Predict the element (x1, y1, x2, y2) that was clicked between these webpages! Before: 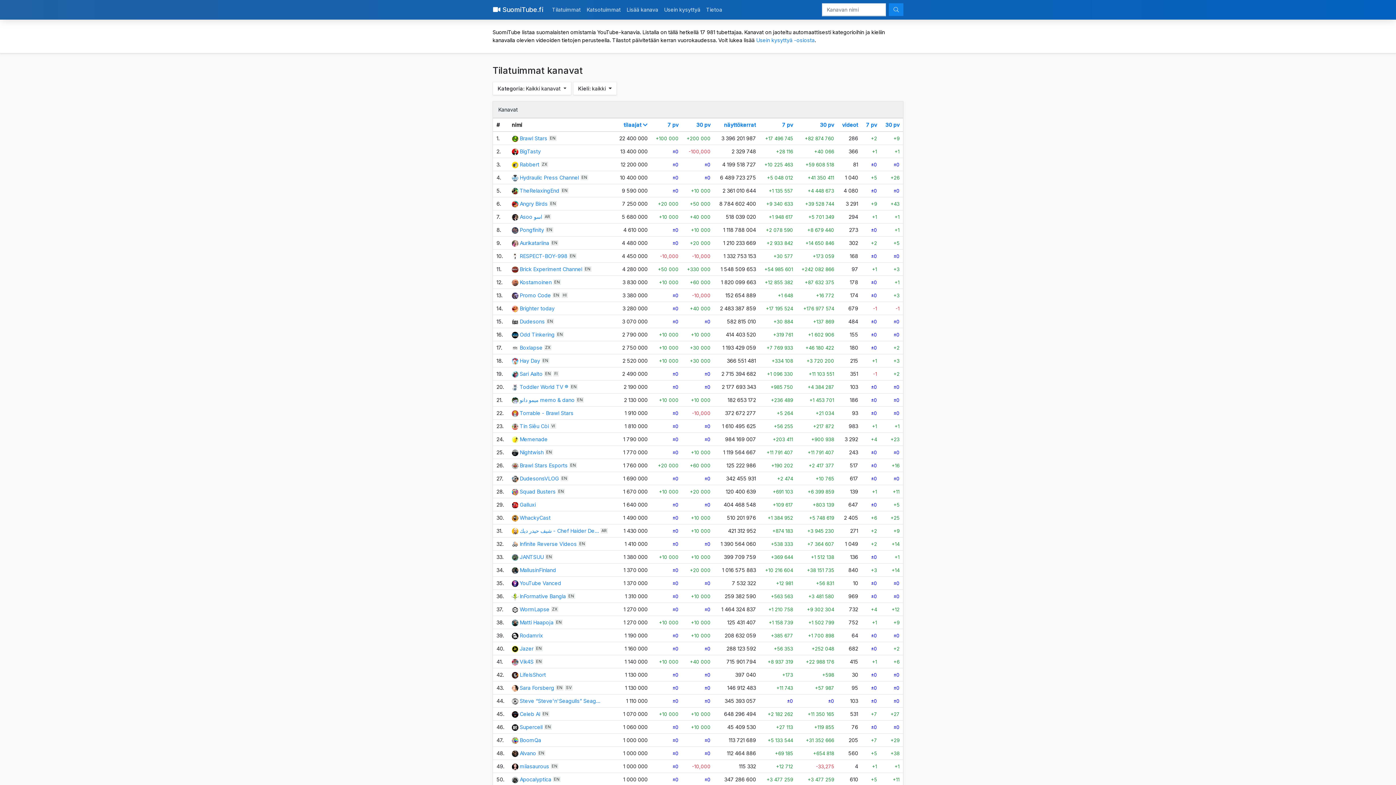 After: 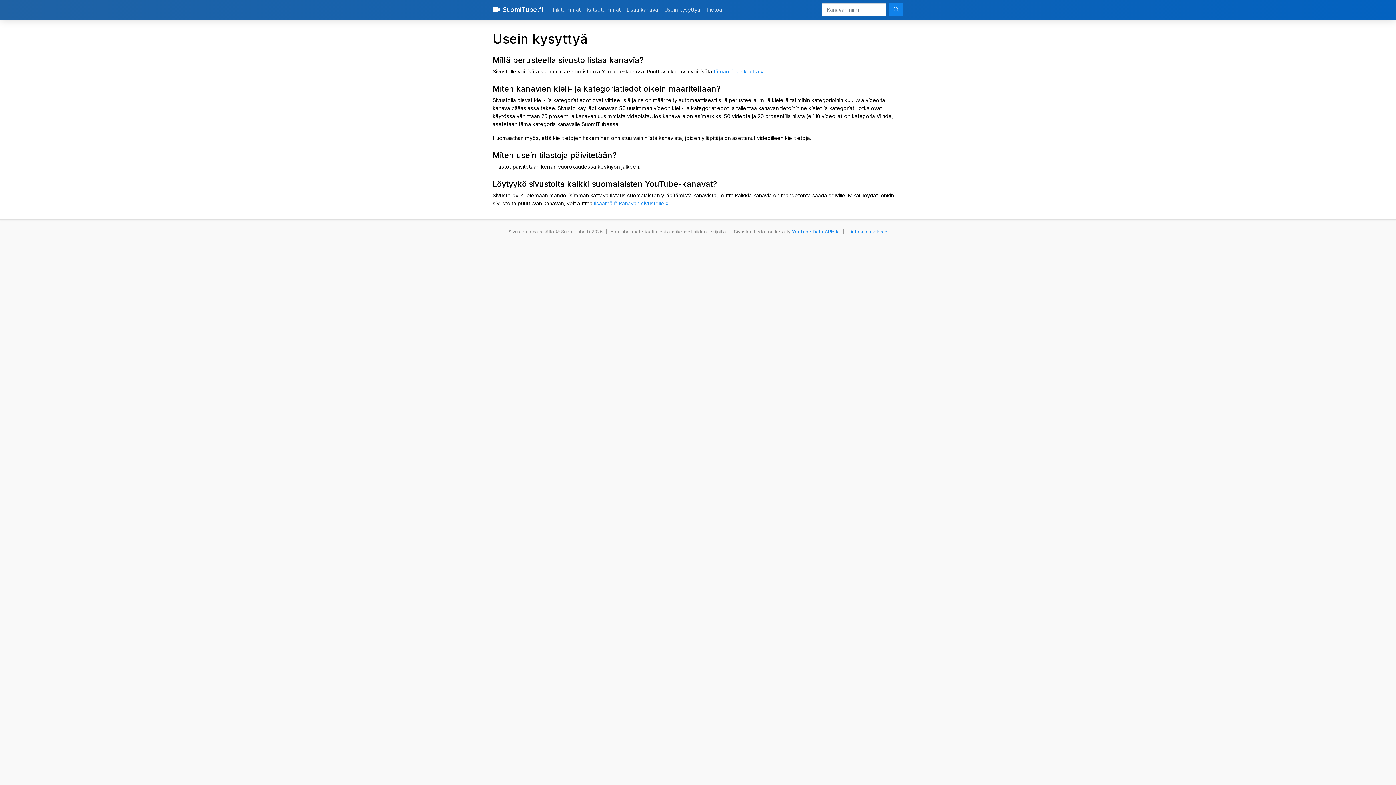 Action: label: Usein kysyttyä -osiosta bbox: (756, 37, 814, 43)